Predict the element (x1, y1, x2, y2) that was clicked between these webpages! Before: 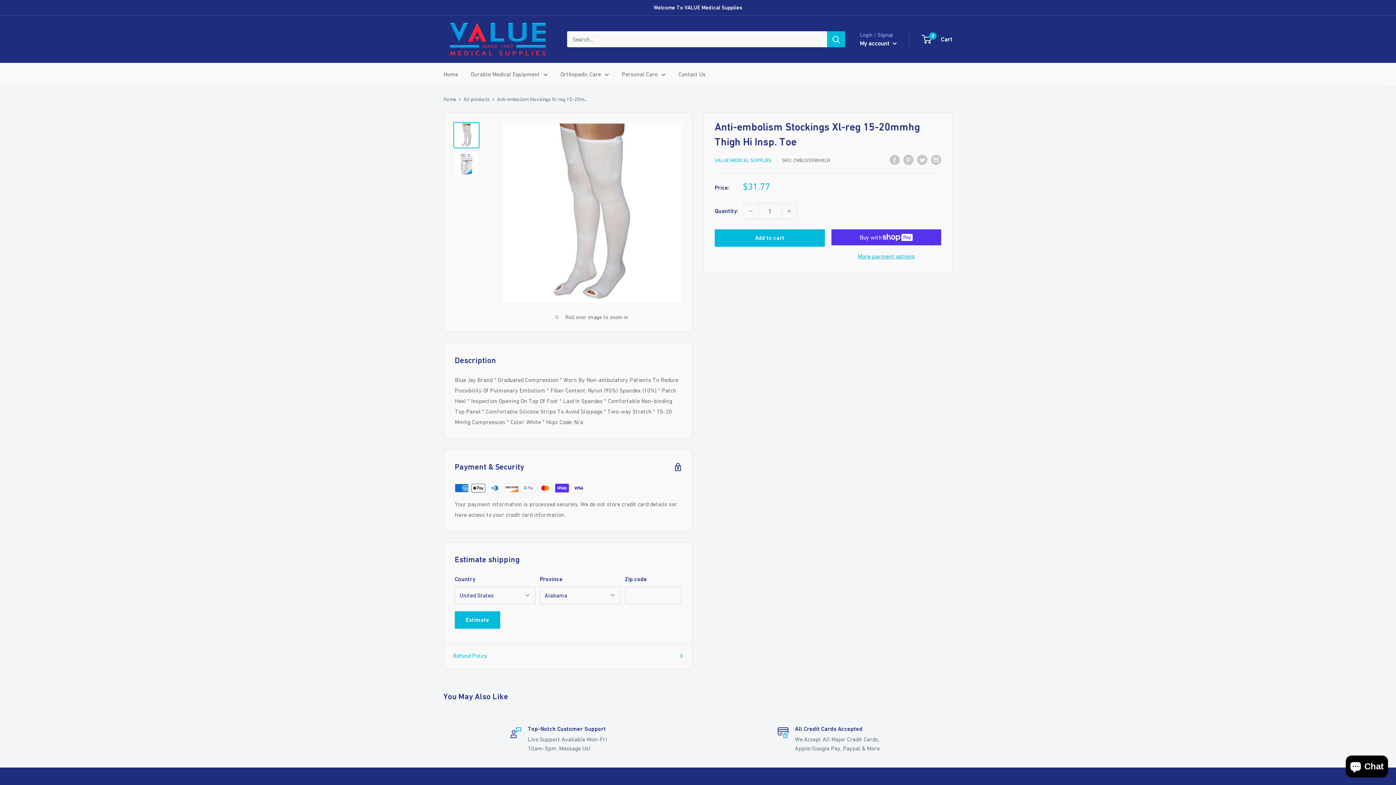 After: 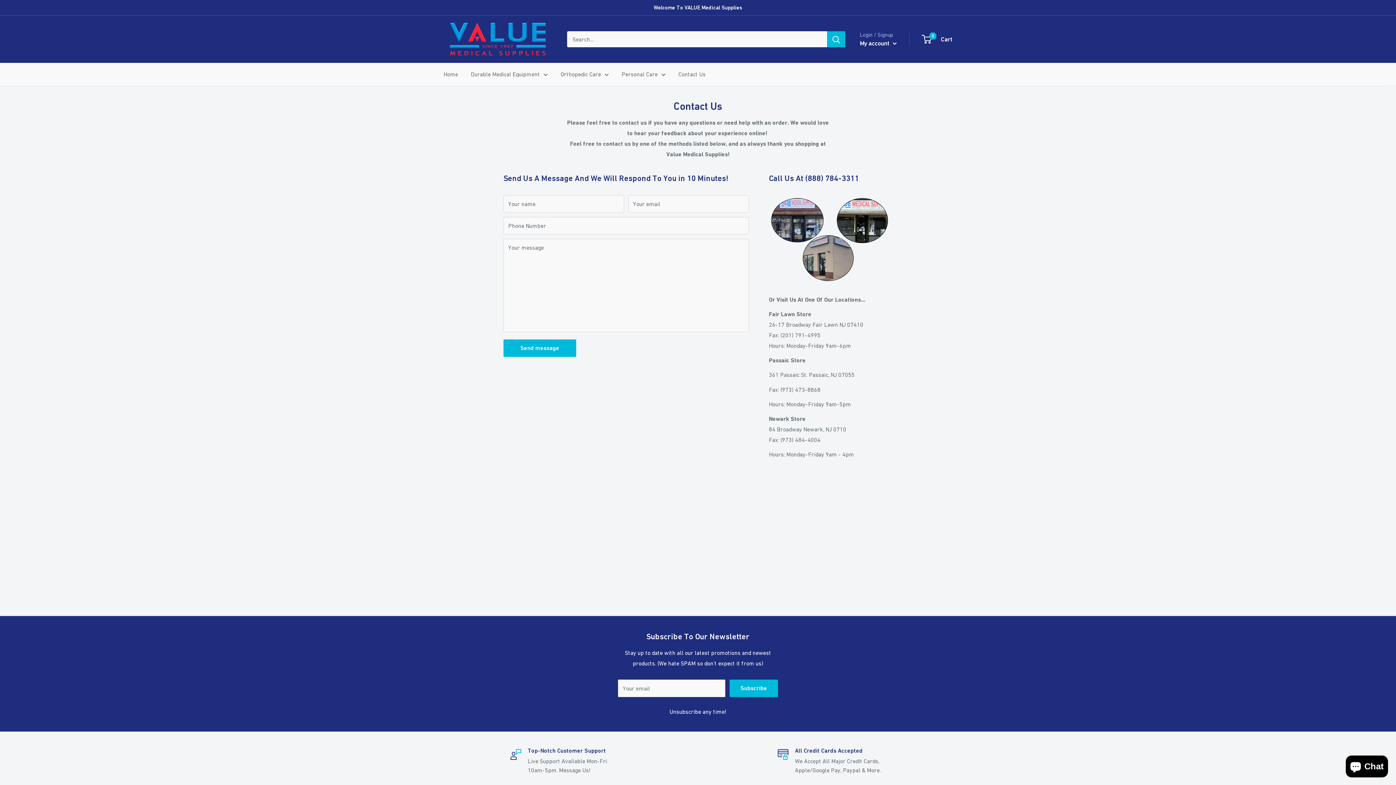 Action: bbox: (678, 69, 705, 79) label: Contact Us